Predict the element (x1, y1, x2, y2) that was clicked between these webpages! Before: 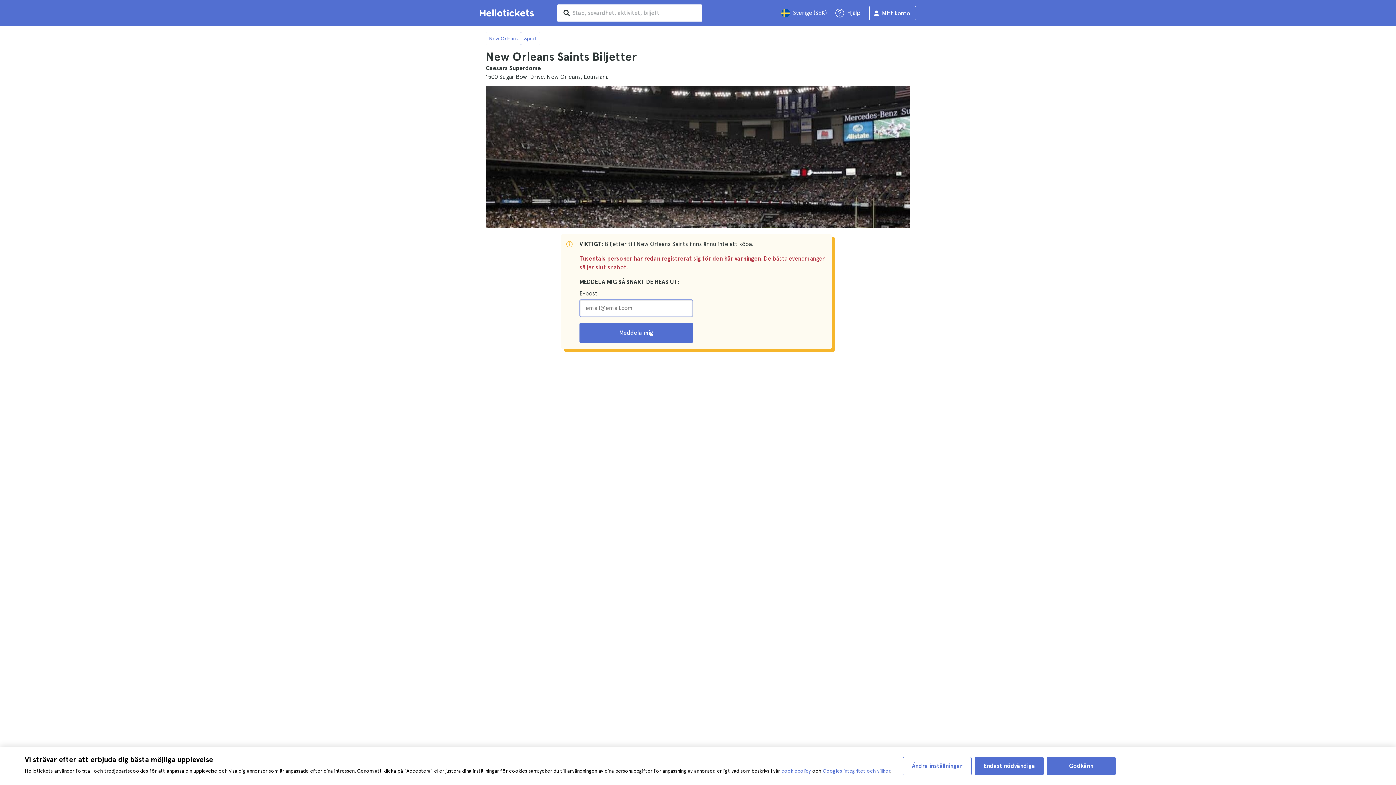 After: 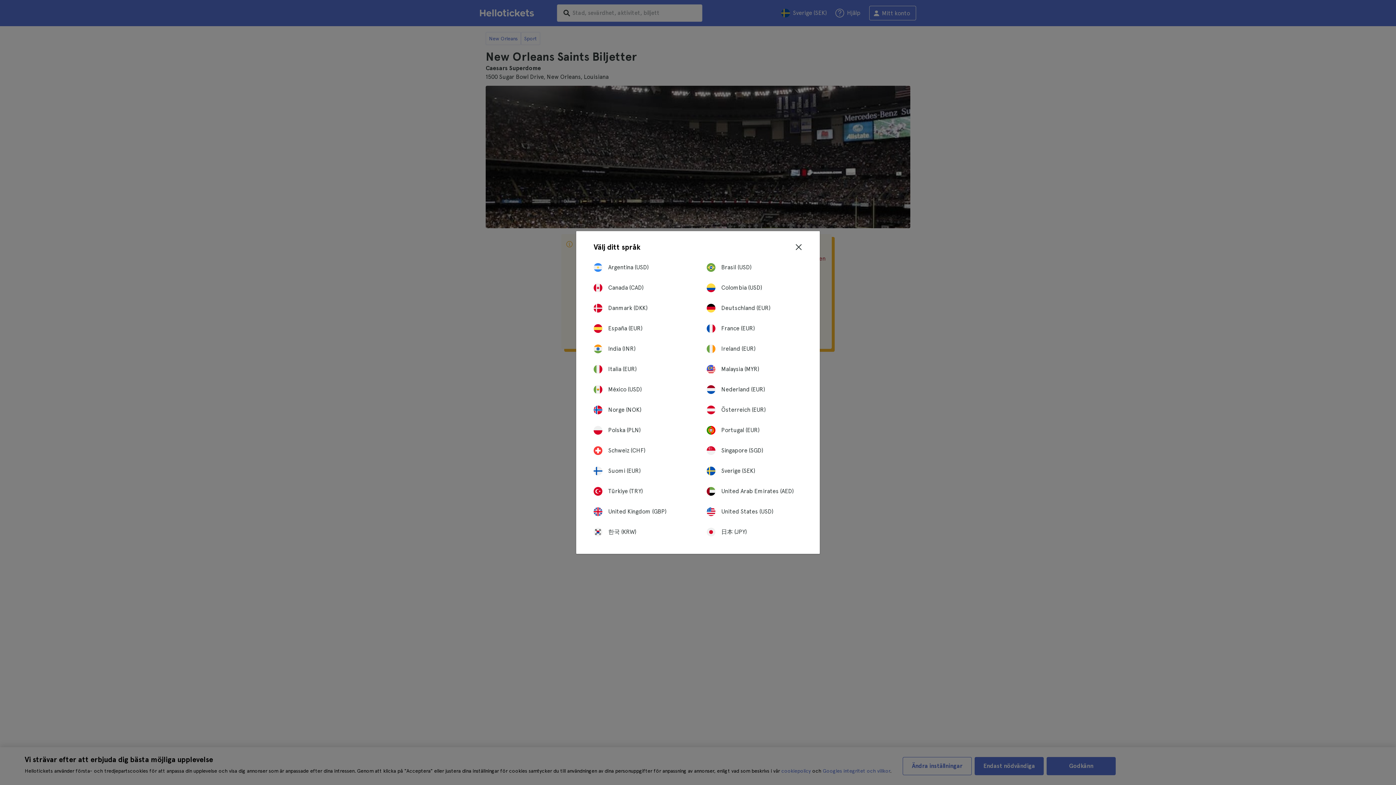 Action: label: Sverige (SEK) bbox: (777, 4, 831, 21)